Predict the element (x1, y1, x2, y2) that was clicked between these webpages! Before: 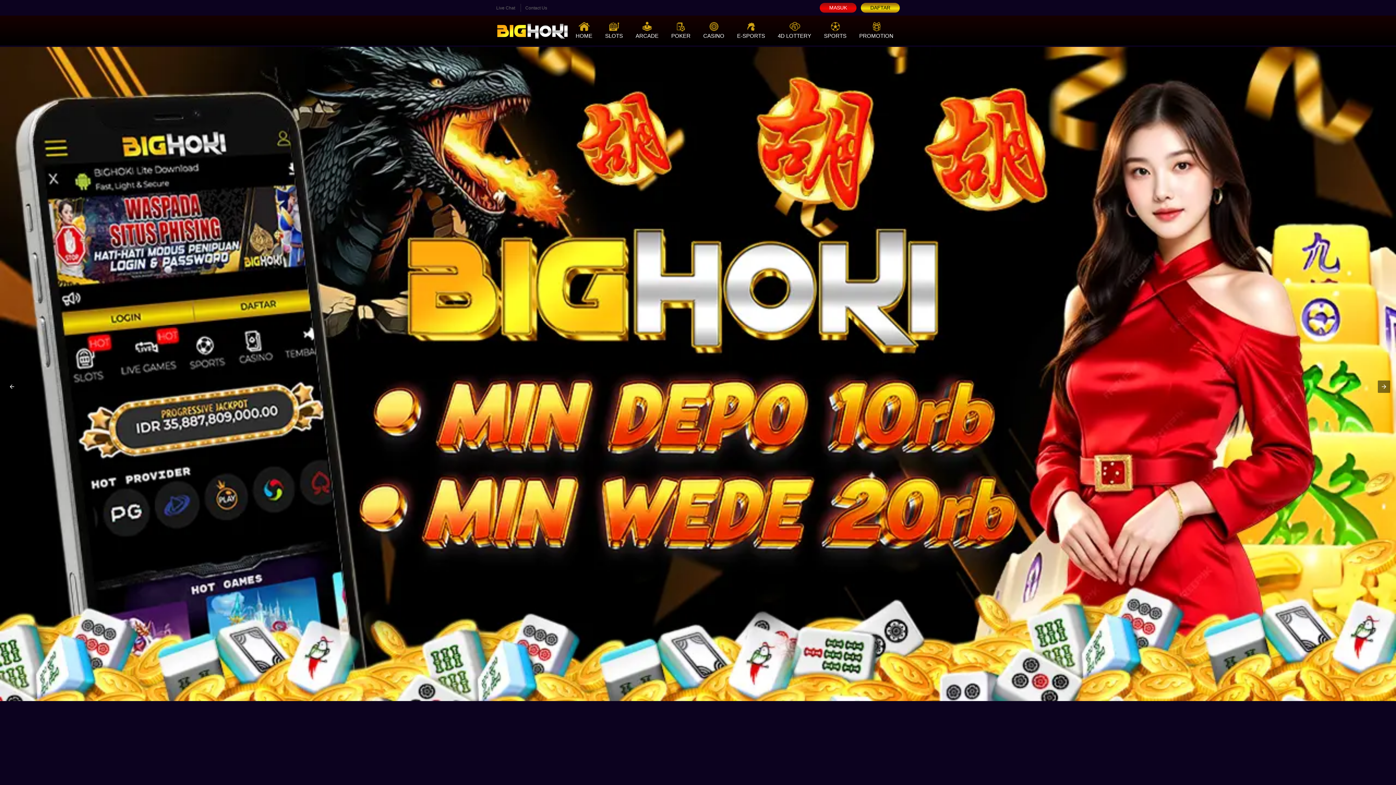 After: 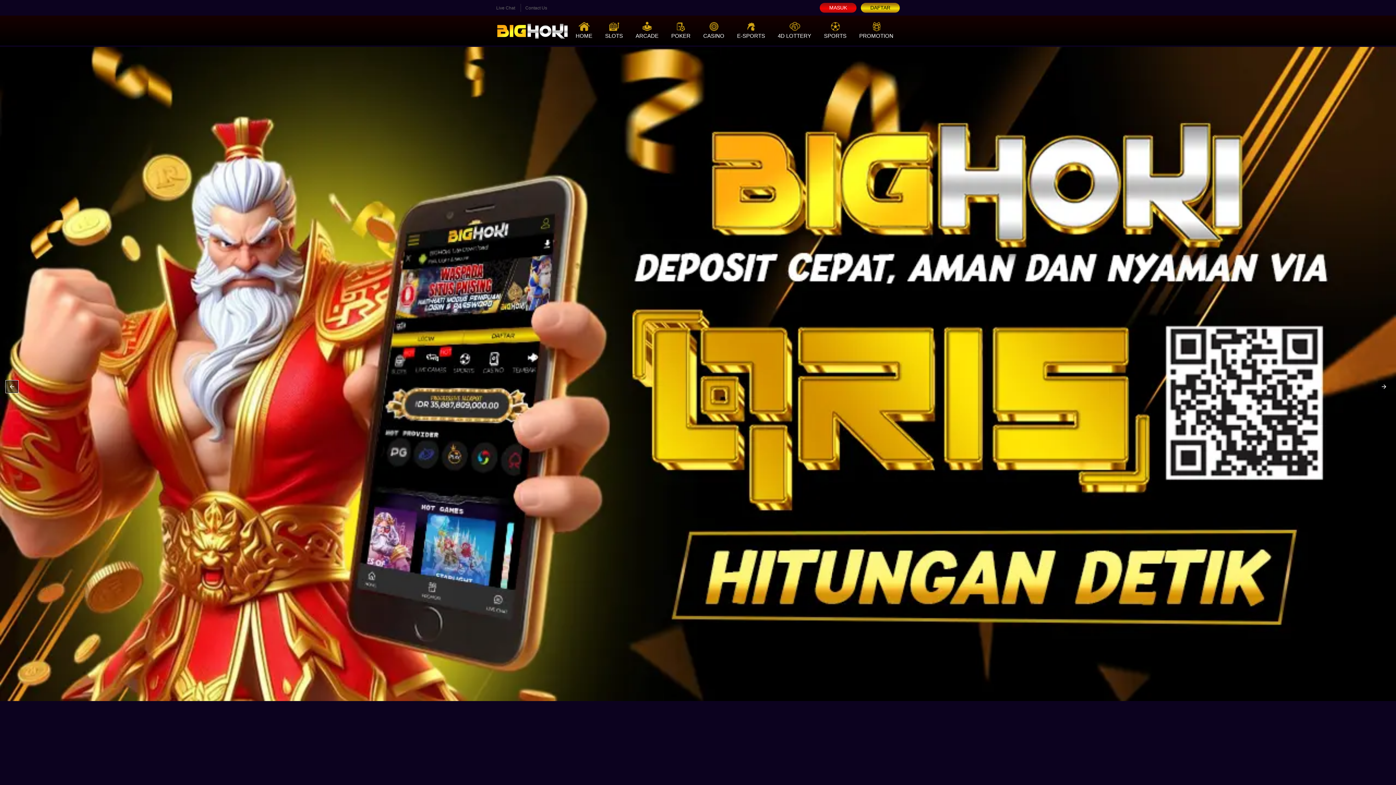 Action: bbox: (5, 380, 18, 393)